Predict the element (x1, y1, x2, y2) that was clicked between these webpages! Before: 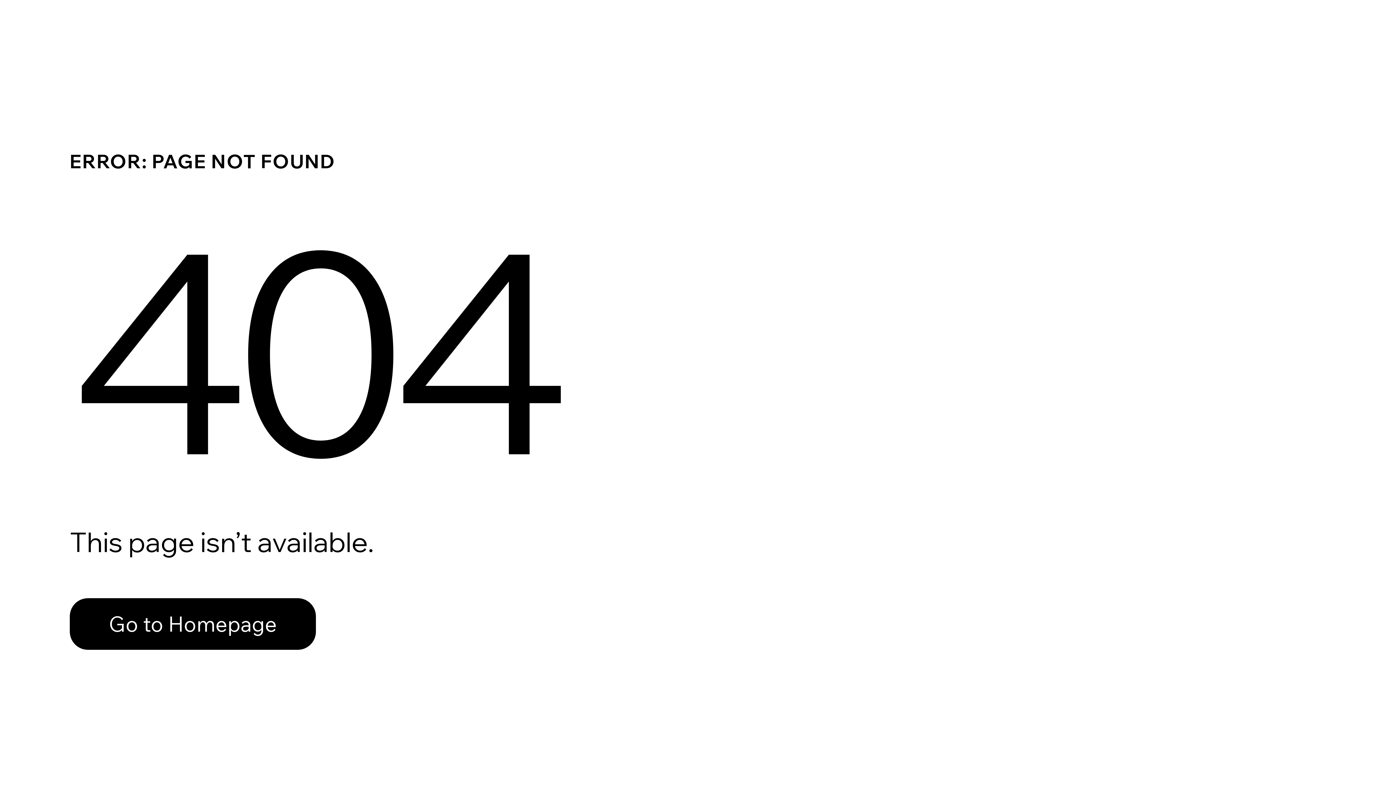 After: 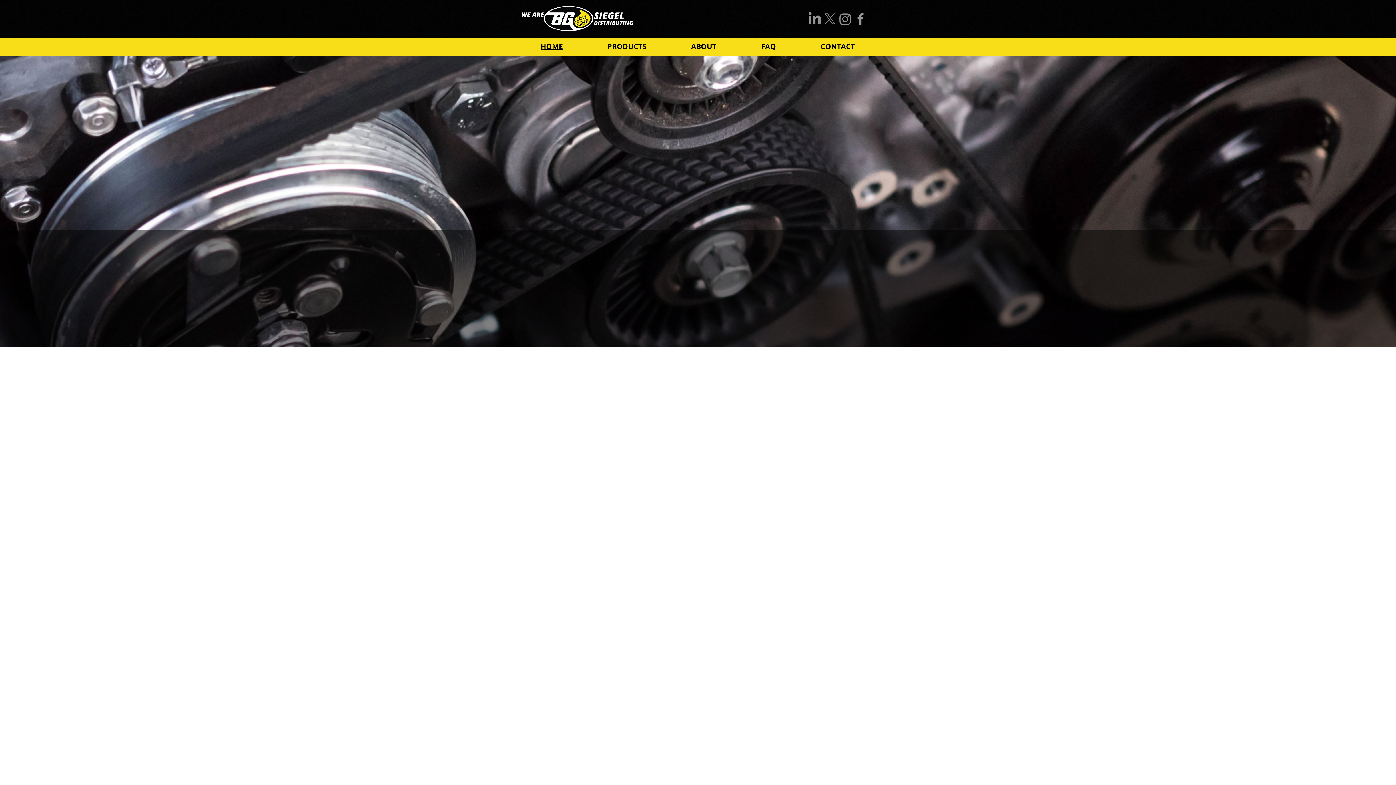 Action: label: Go to Homepage bbox: (69, 598, 316, 650)